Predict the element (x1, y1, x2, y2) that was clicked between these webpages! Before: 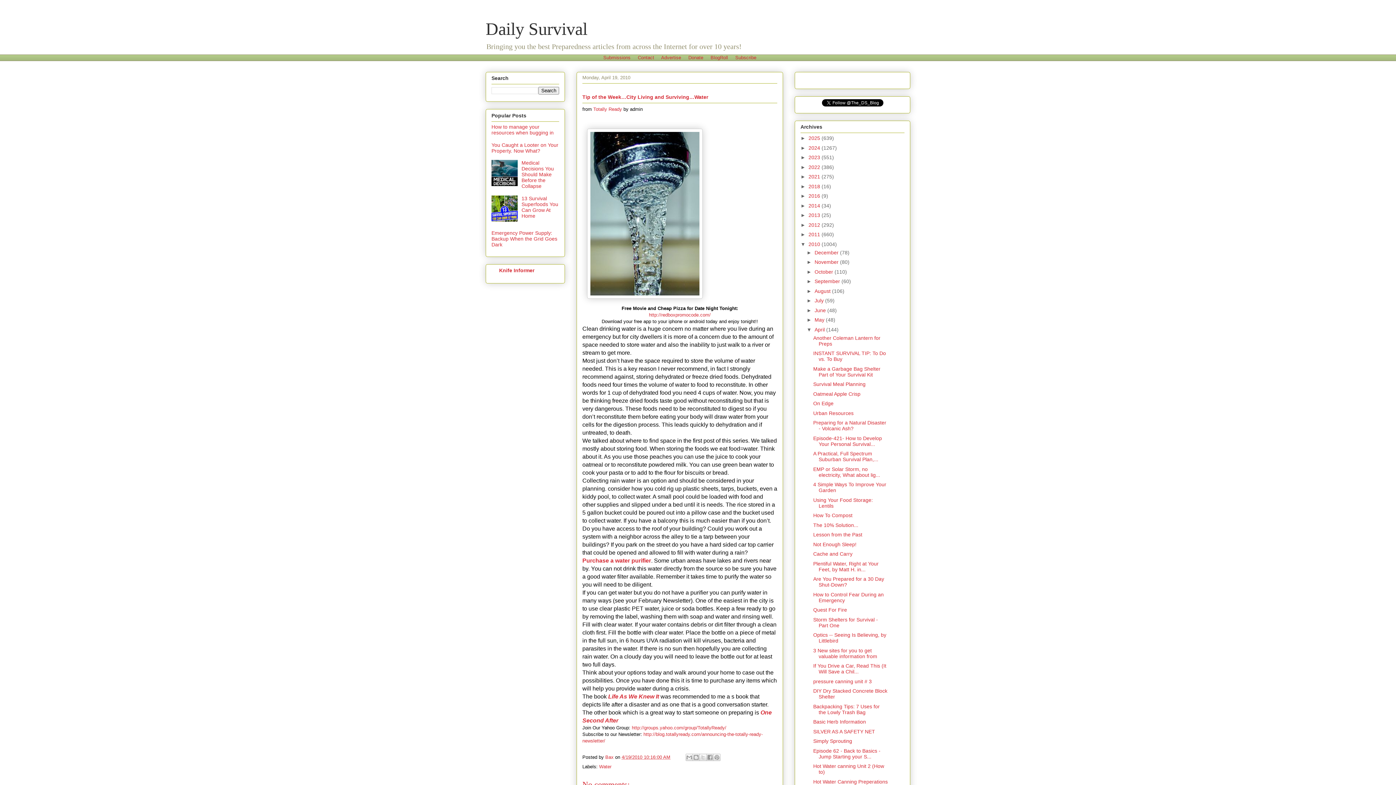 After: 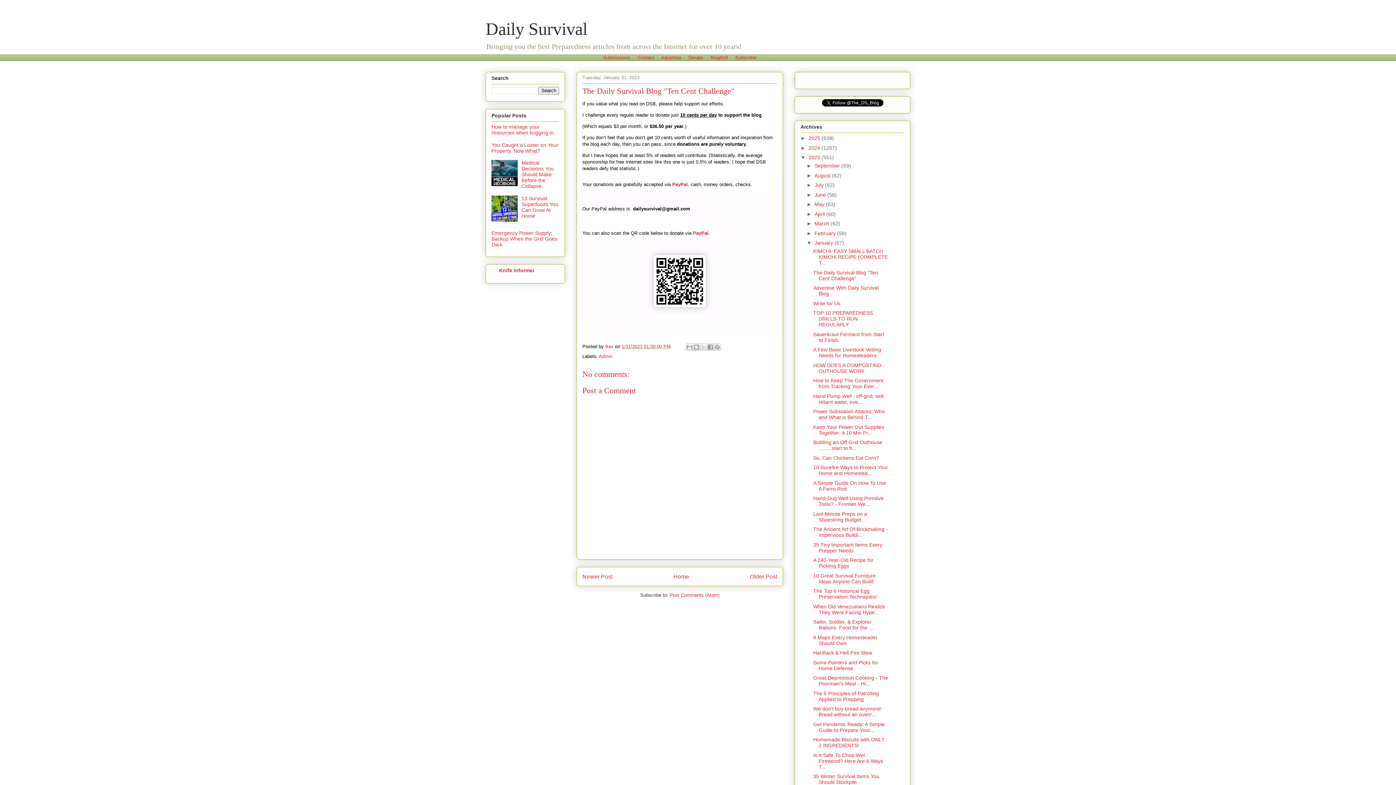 Action: label: Donate bbox: (688, 54, 703, 60)